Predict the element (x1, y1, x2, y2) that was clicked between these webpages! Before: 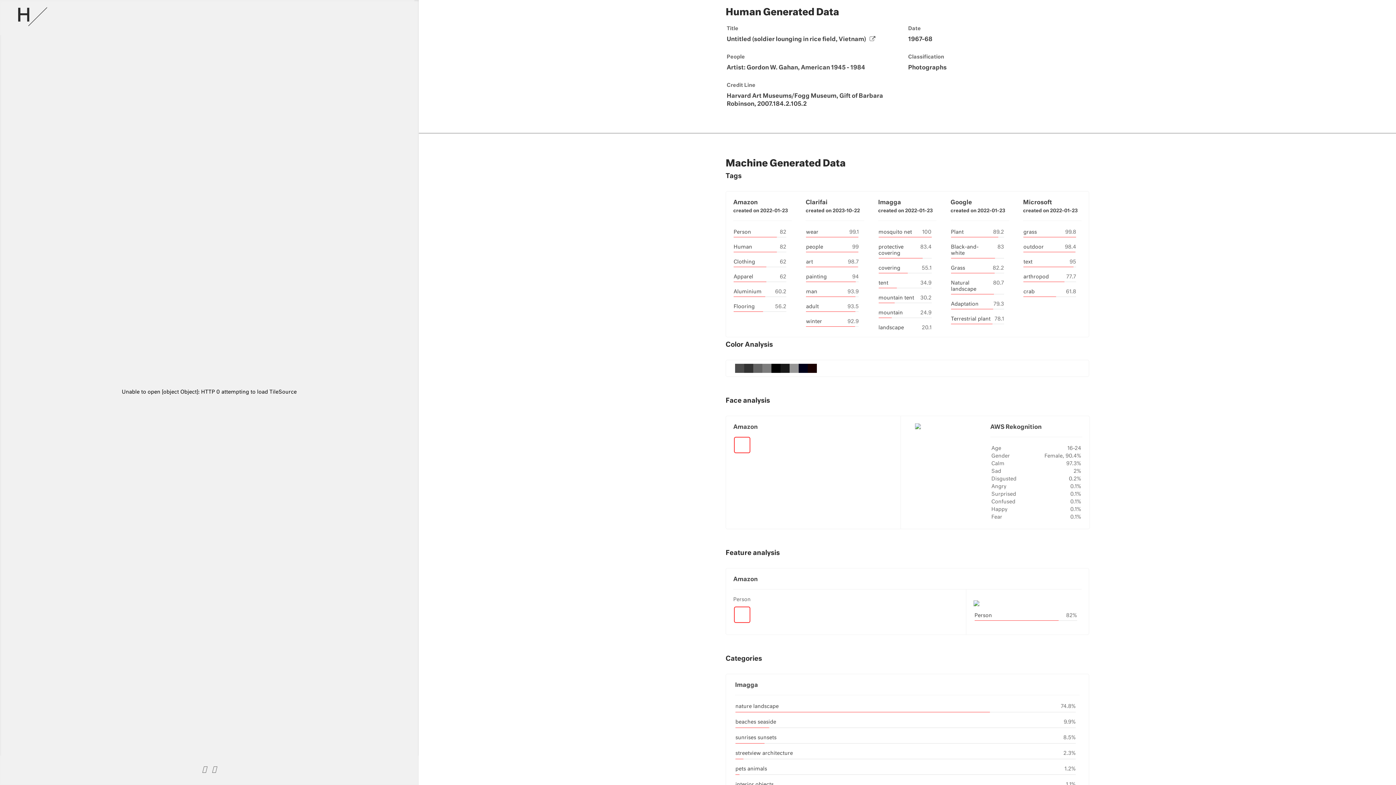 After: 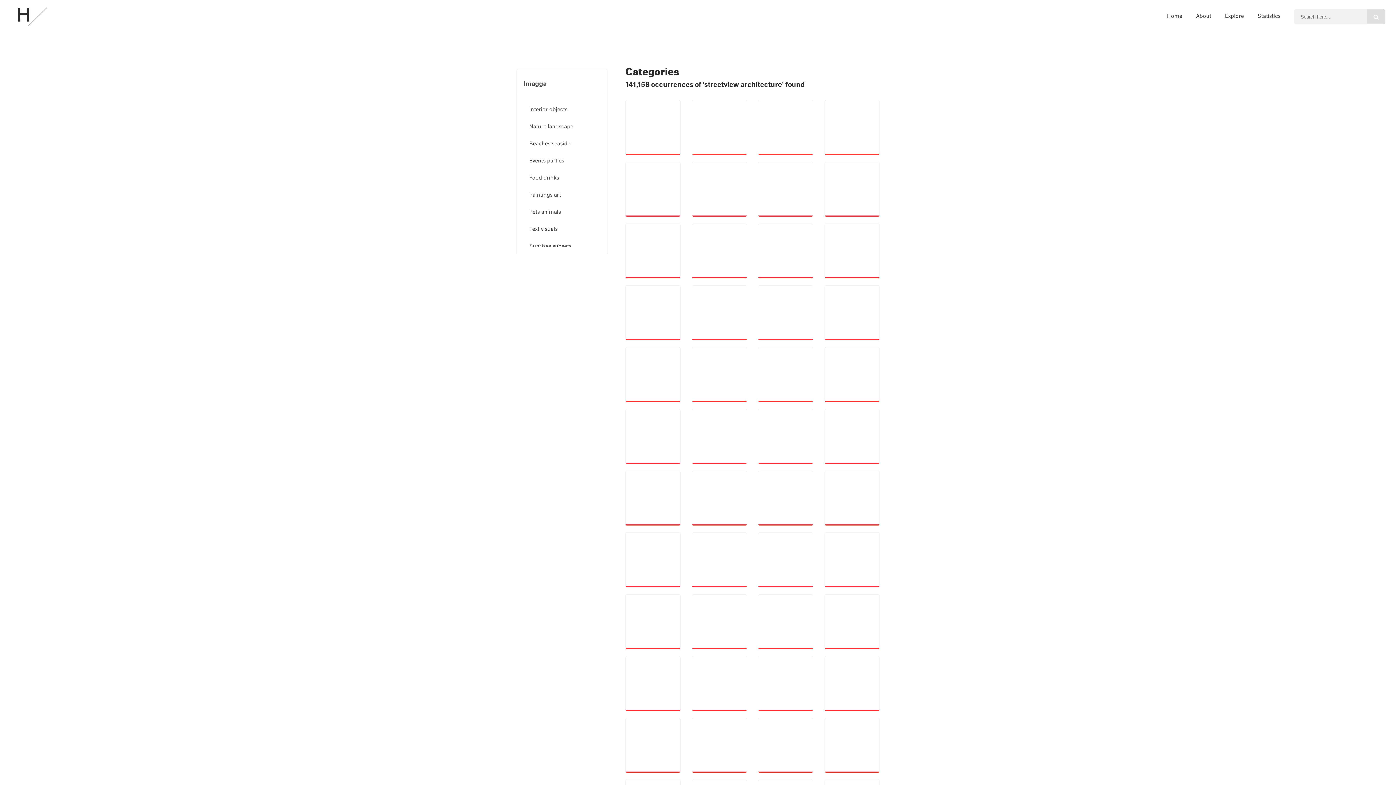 Action: bbox: (735, 751, 793, 756) label: streetview architecture